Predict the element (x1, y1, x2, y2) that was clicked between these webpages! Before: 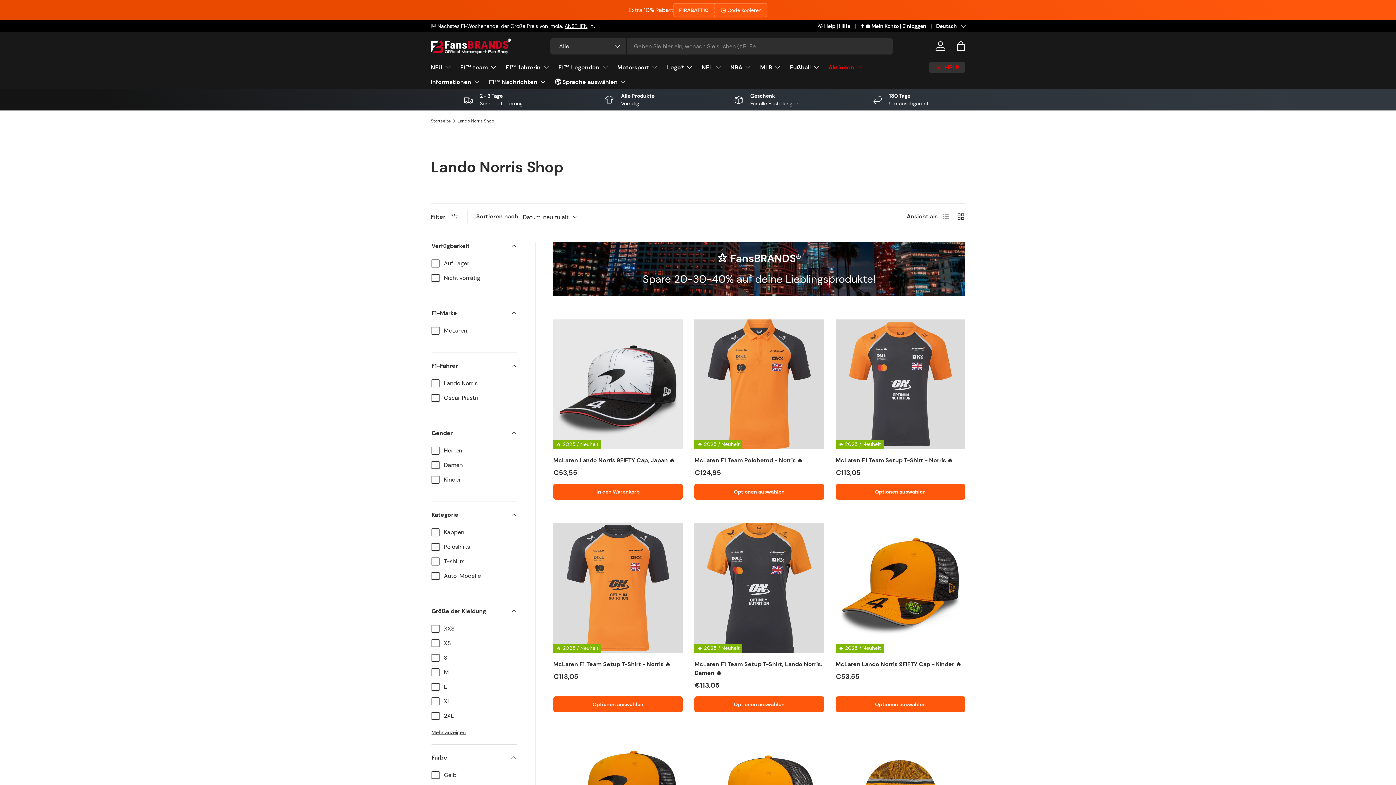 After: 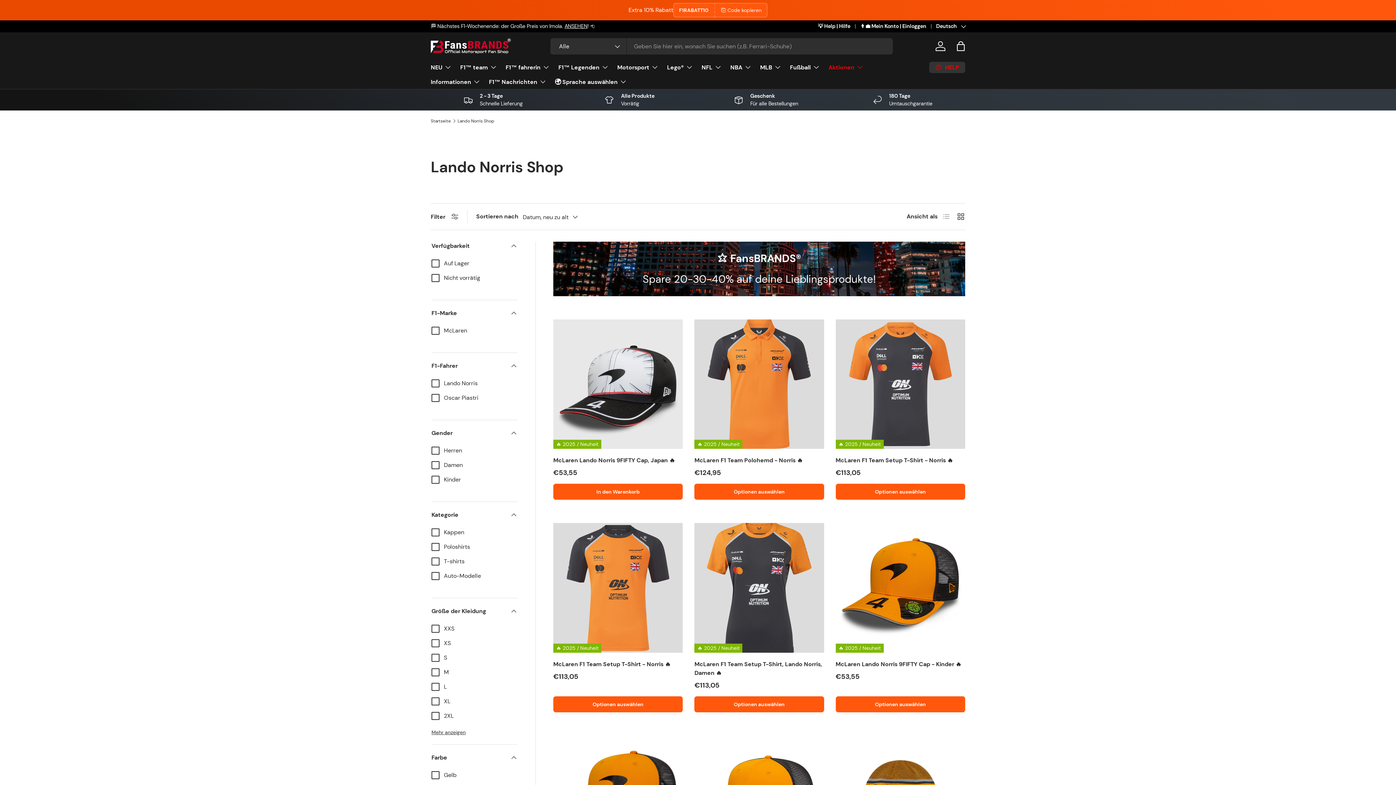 Action: label: Lando Norris Shop bbox: (457, 118, 494, 123)